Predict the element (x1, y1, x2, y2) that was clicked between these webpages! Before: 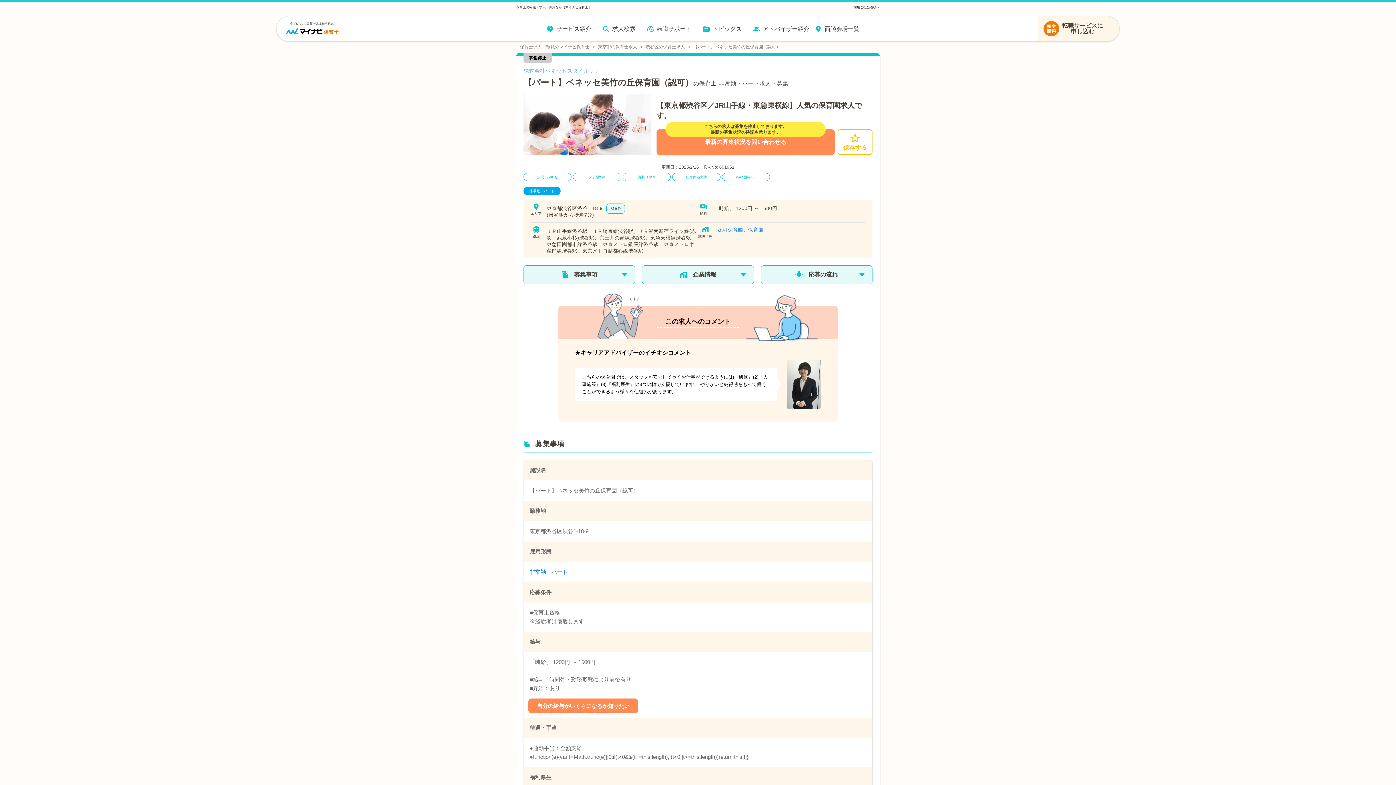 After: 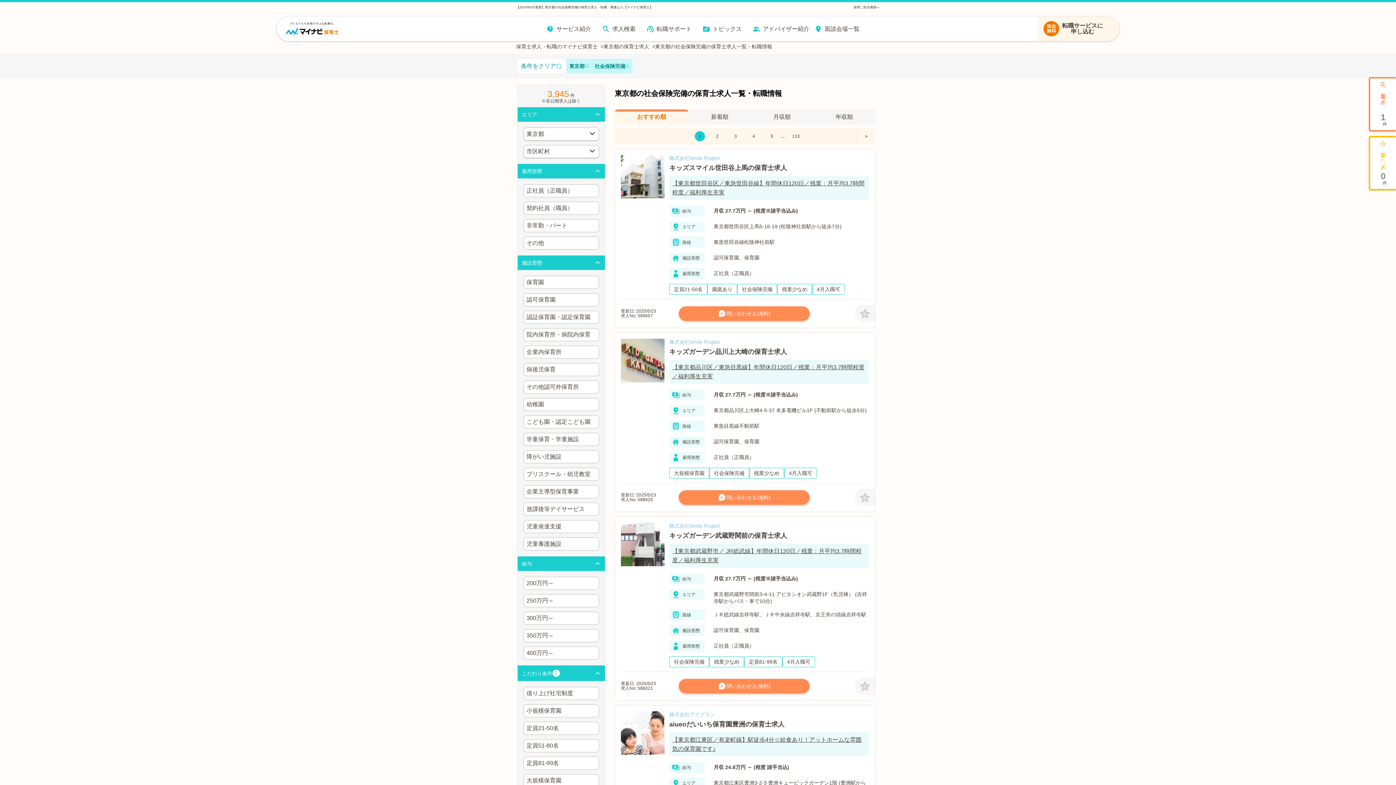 Action: bbox: (672, 173, 720, 180) label: 社会保険完備